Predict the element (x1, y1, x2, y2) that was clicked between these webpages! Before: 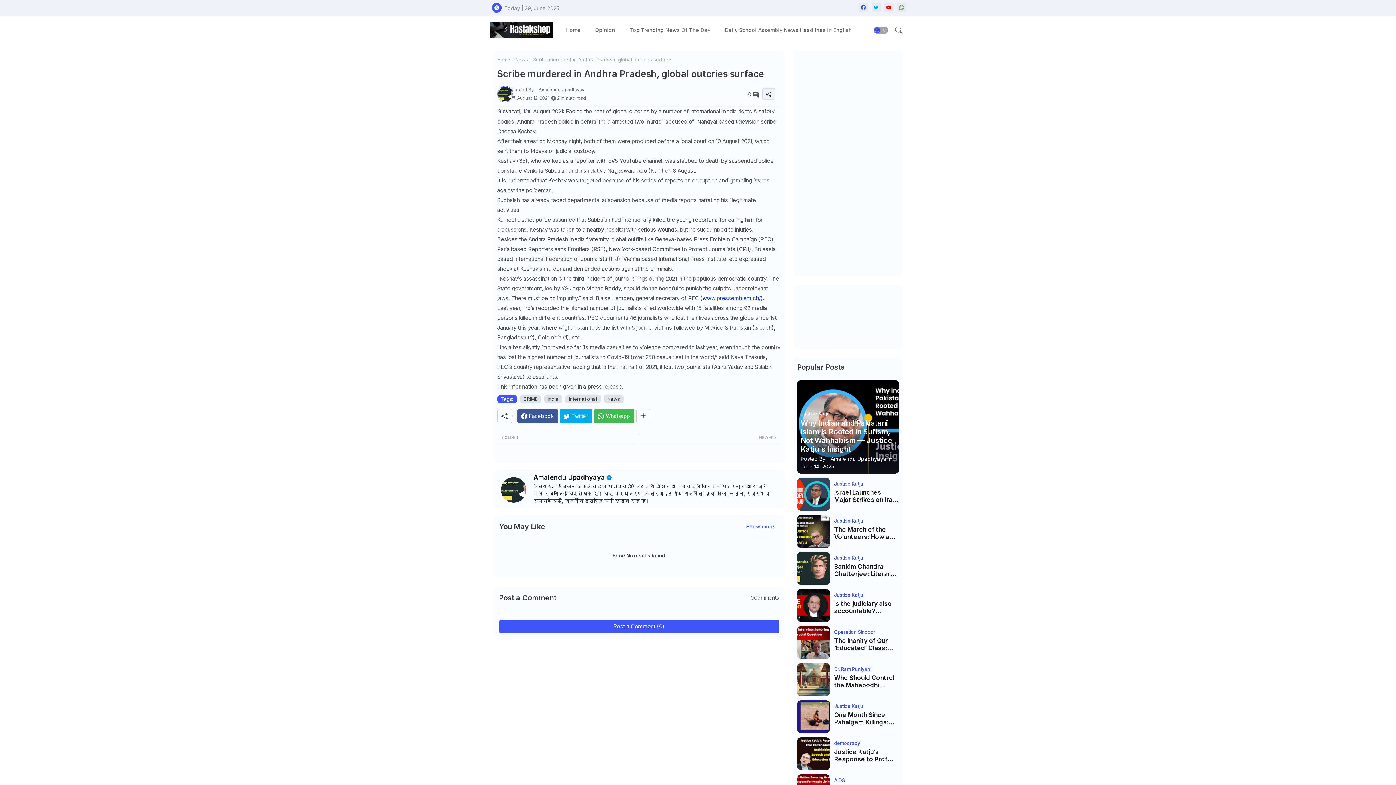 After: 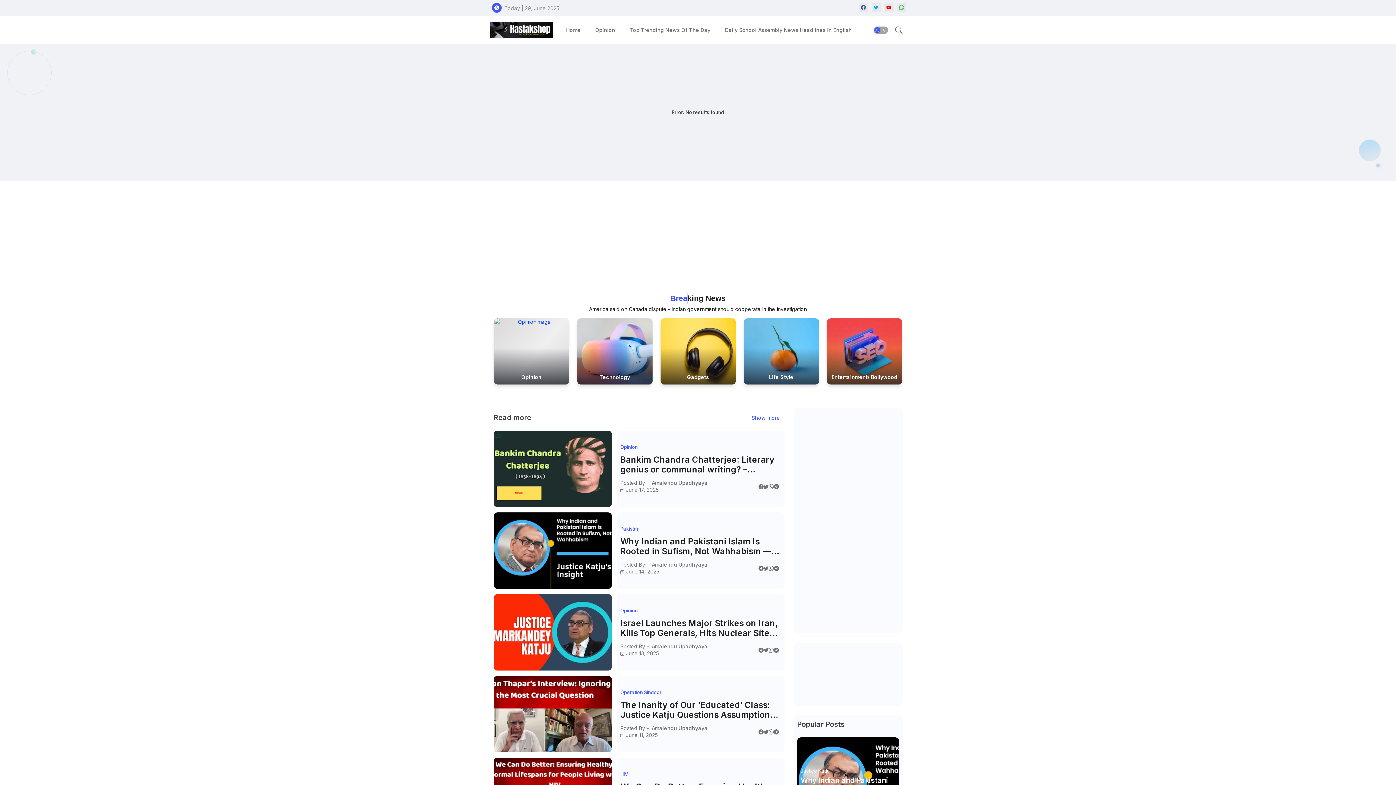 Action: label: Home bbox: (497, 56, 510, 63)